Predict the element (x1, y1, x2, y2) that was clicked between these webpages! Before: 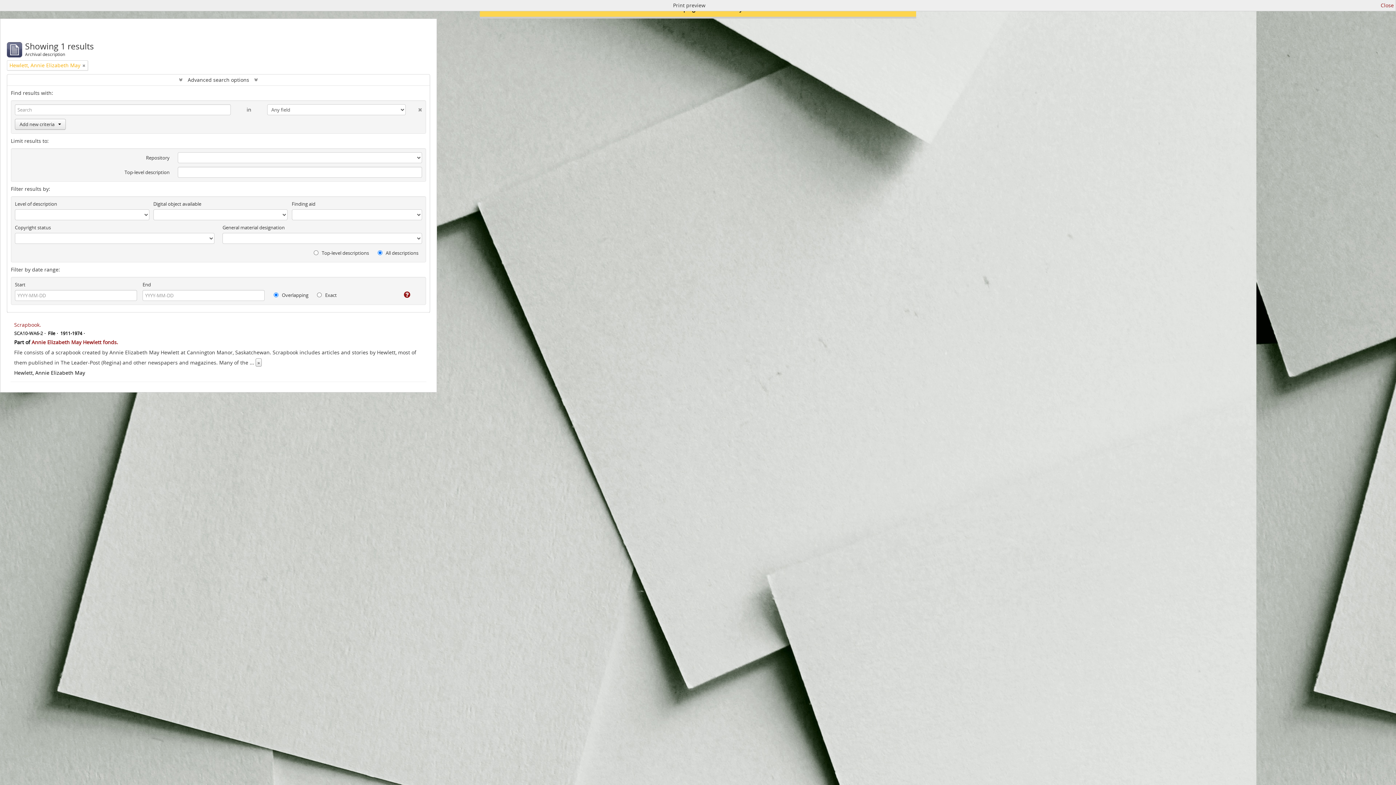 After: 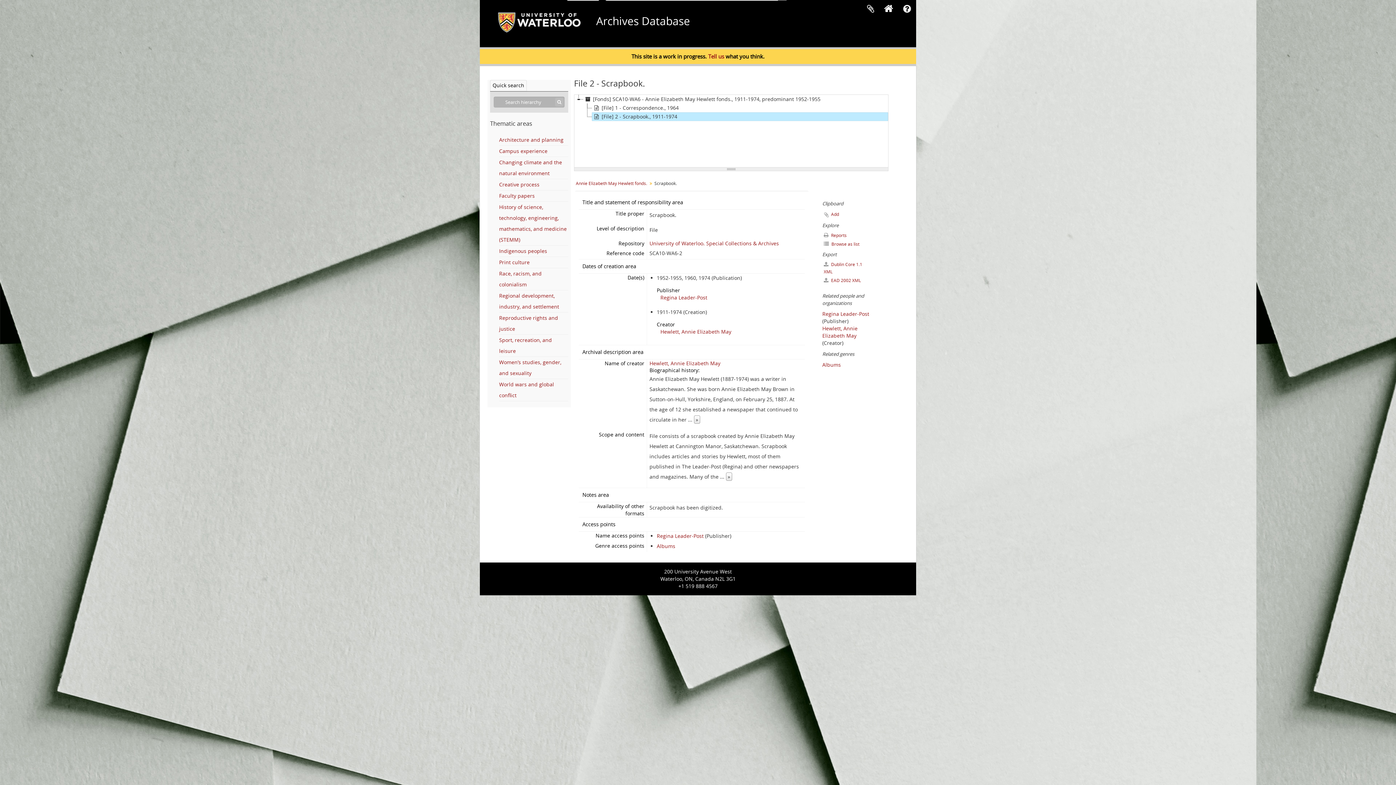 Action: bbox: (14, 321, 41, 328) label: Scrapbook.